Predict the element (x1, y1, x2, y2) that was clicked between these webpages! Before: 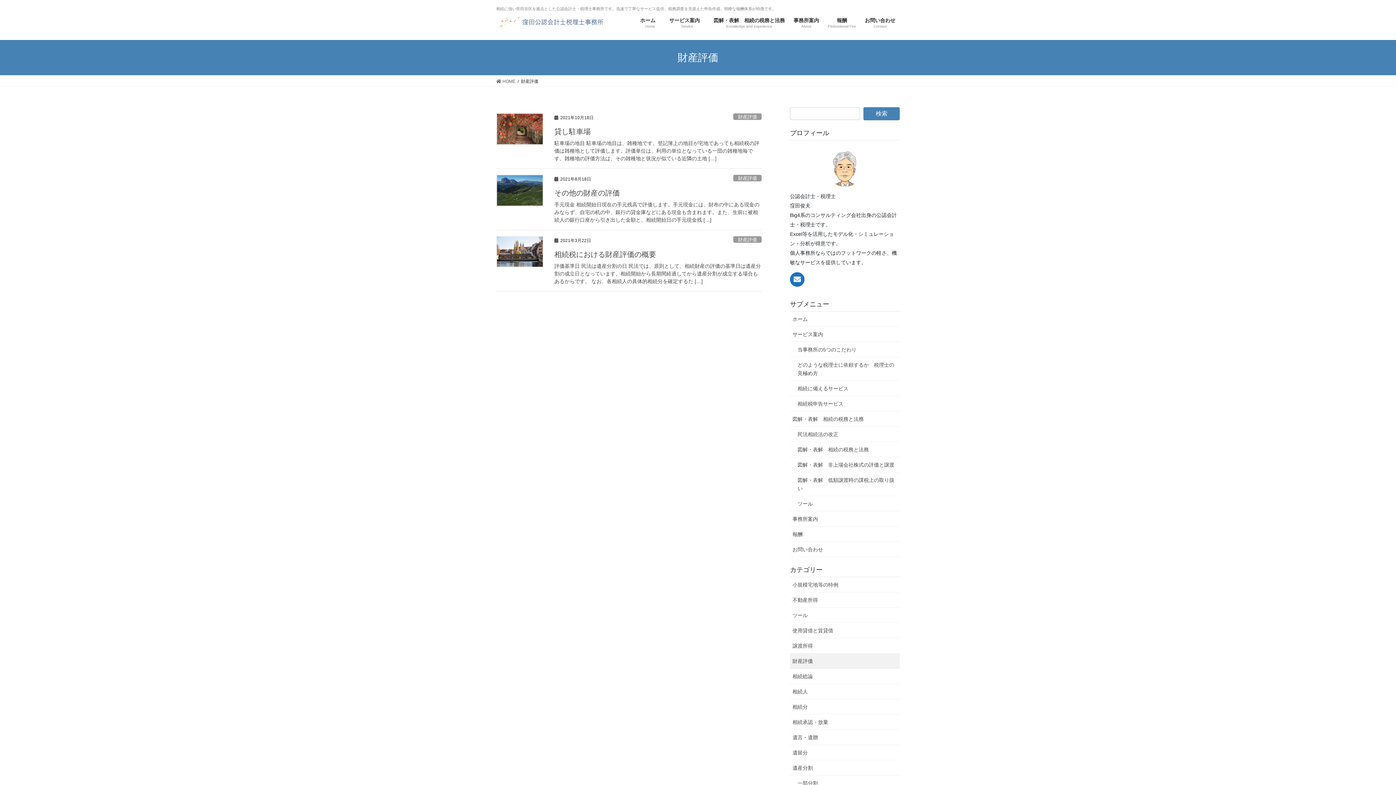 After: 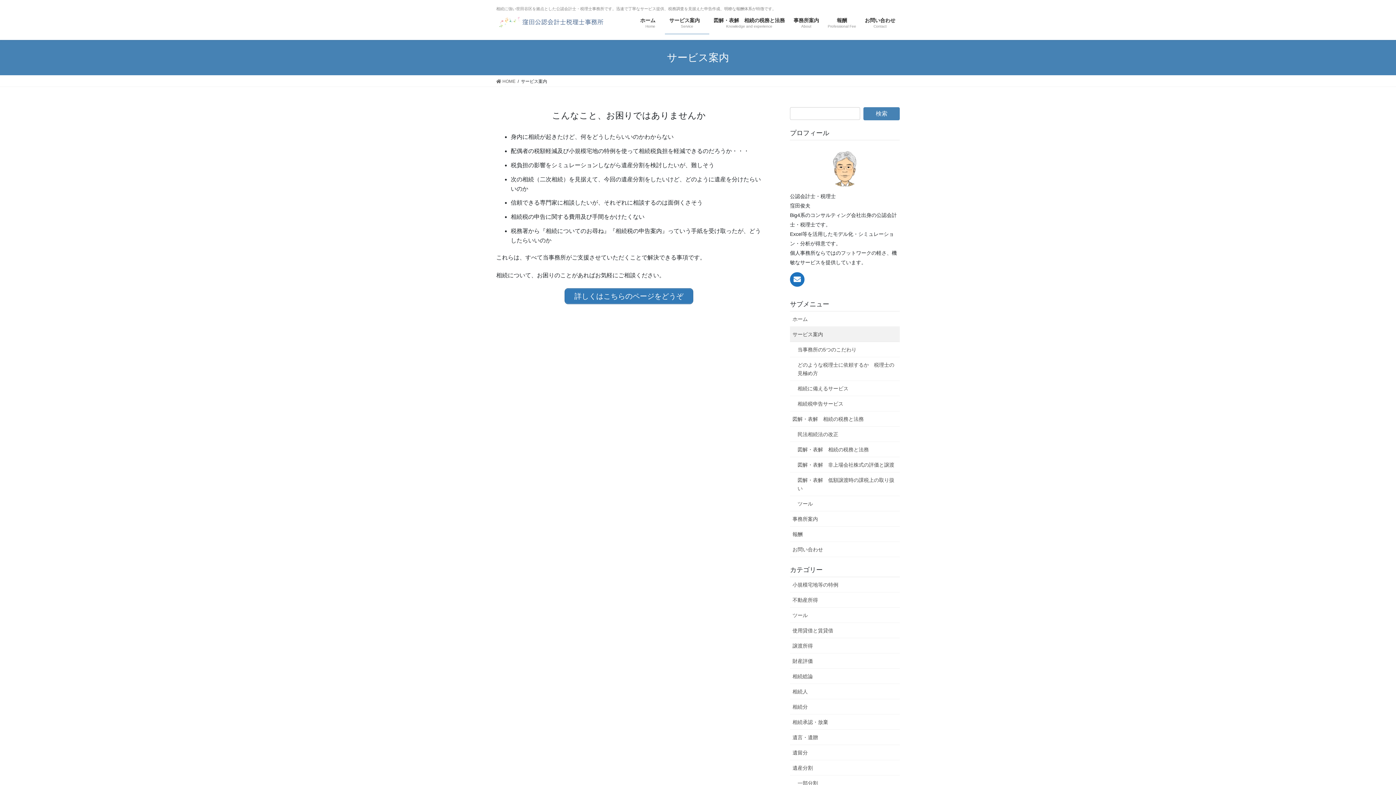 Action: bbox: (790, 326, 900, 342) label: サービス案内　